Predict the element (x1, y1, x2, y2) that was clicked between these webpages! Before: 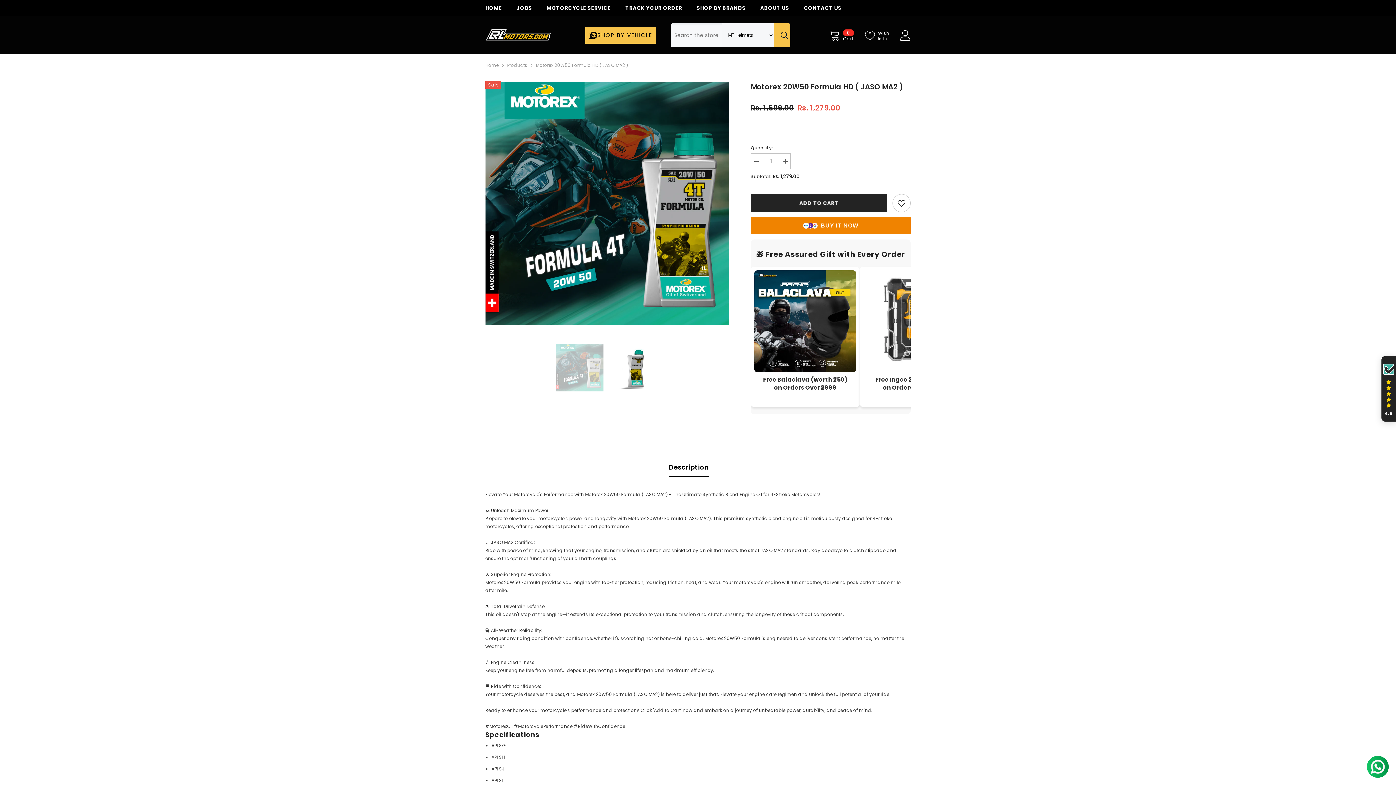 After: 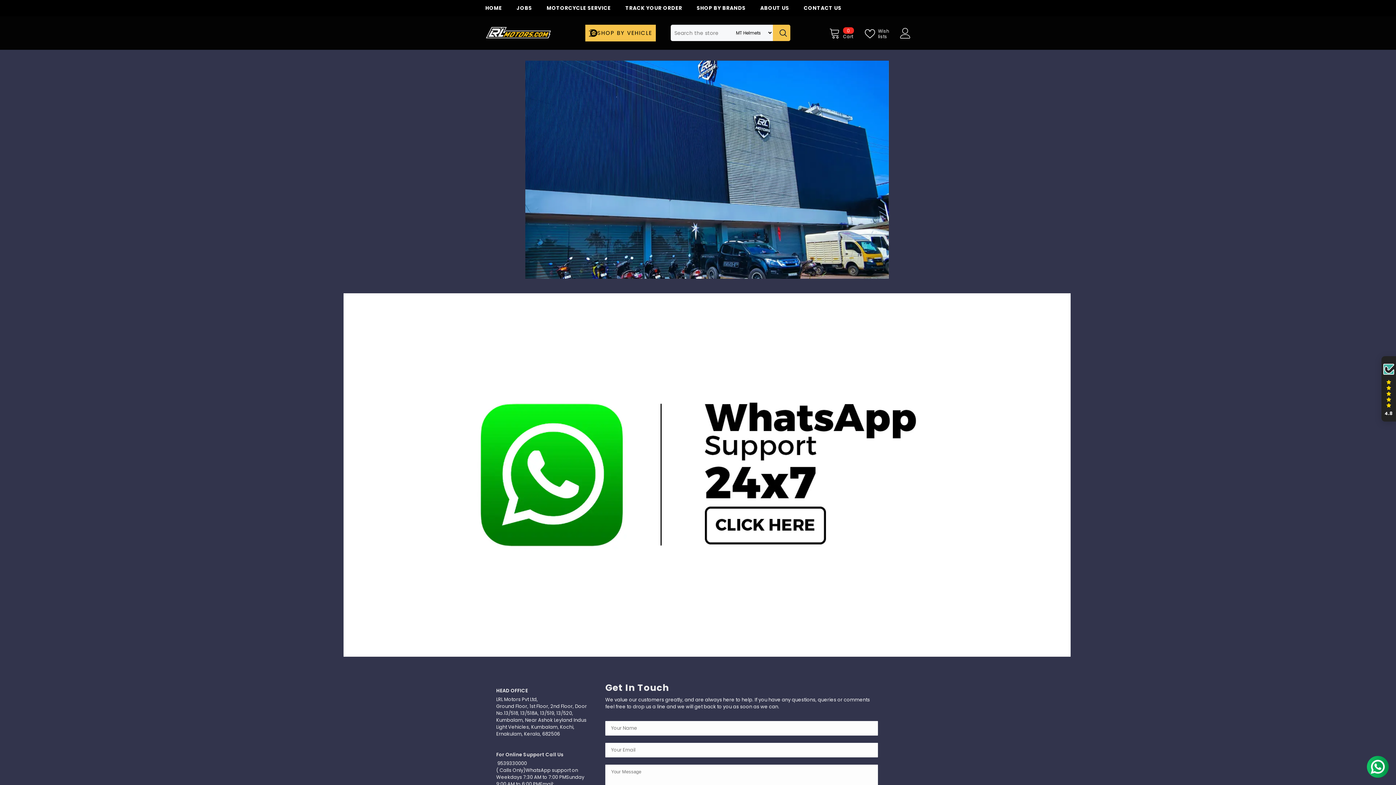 Action: bbox: (796, 4, 849, 16) label: CONTACT US